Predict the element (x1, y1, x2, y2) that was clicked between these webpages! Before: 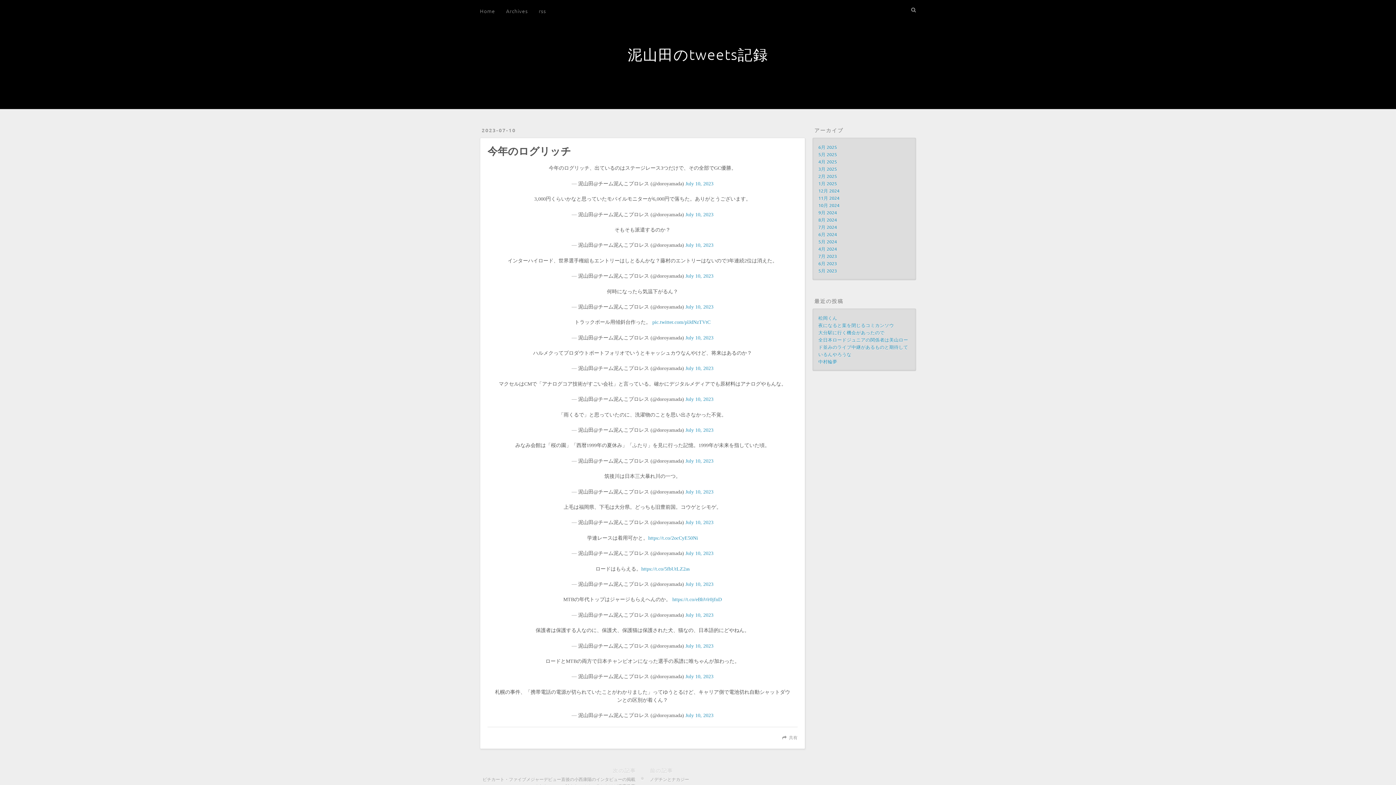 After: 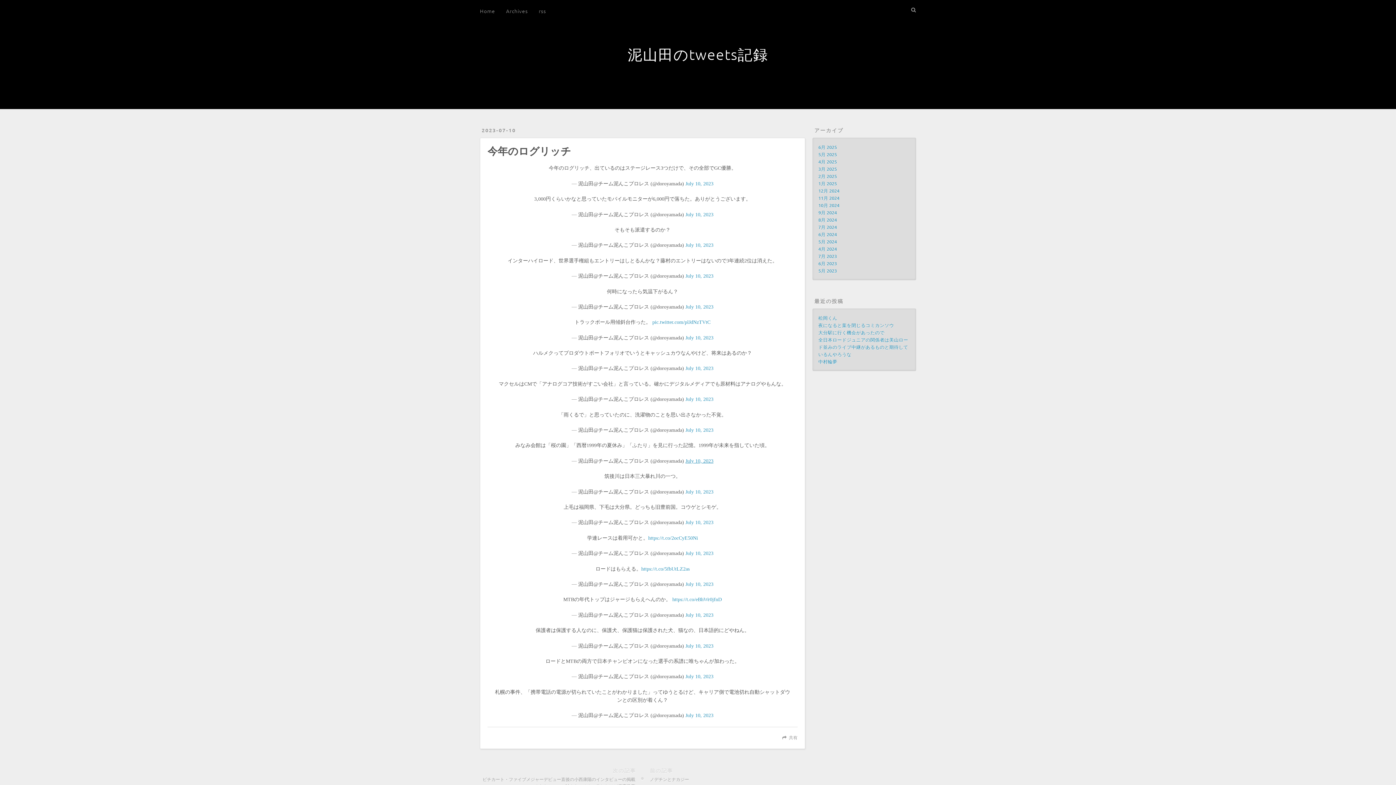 Action: label: July 10, 2023 bbox: (685, 535, 713, 540)